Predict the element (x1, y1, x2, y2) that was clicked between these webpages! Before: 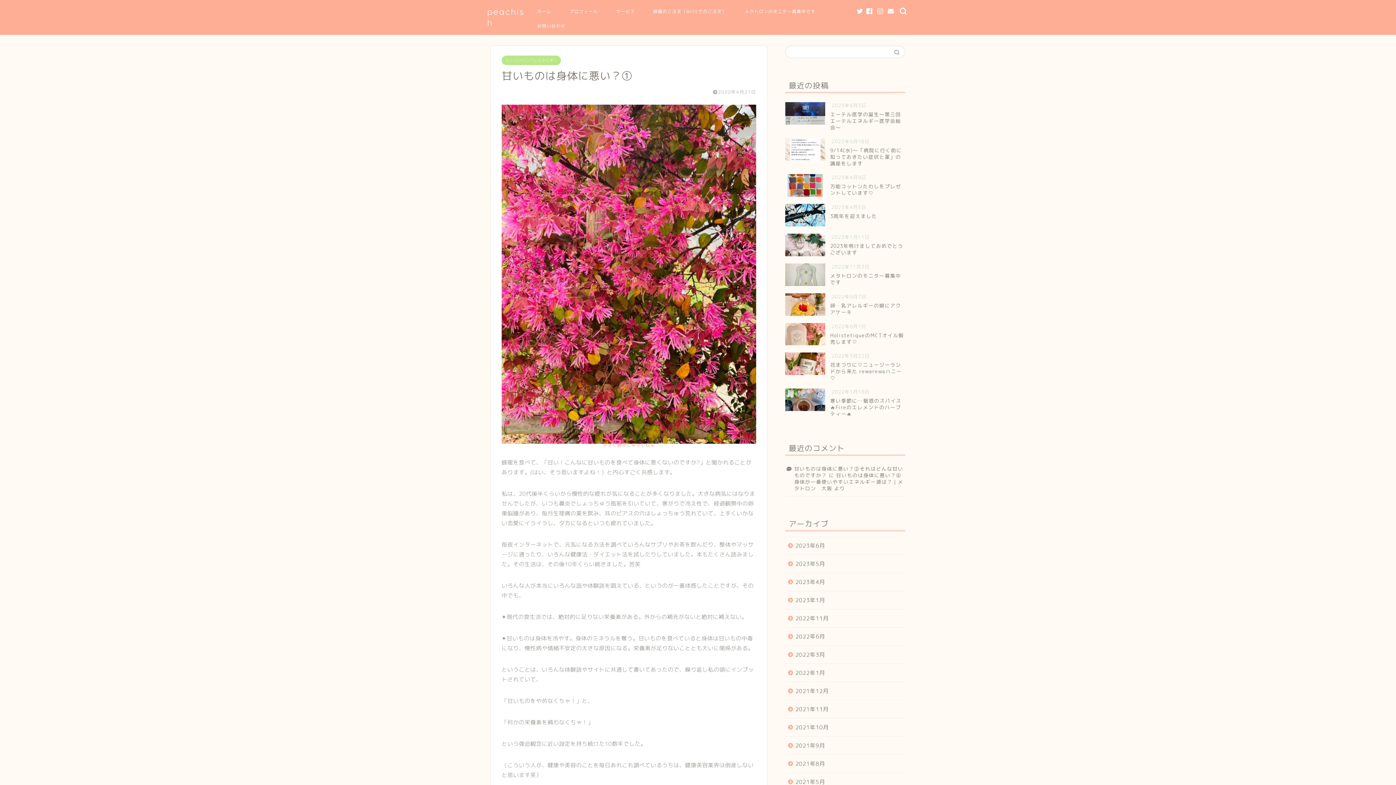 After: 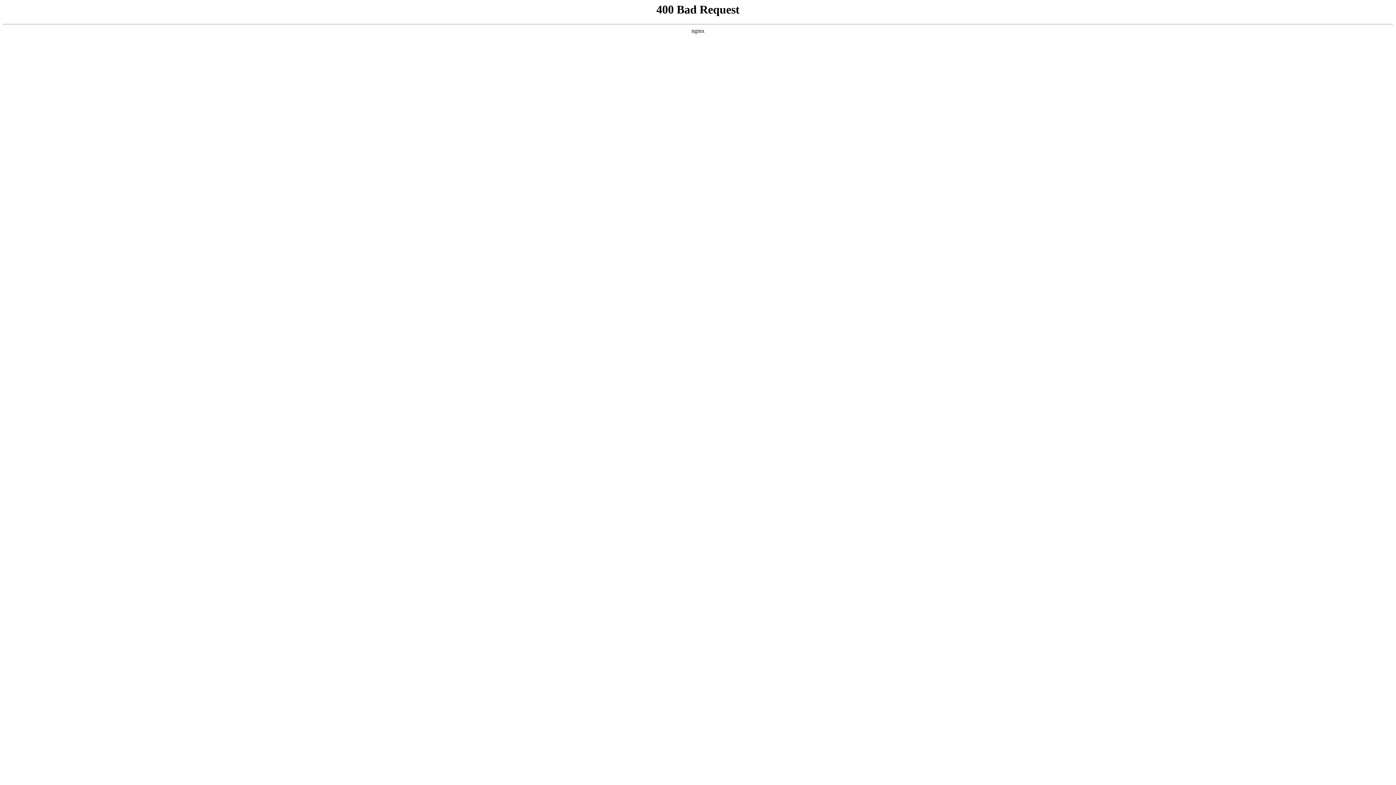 Action: bbox: (794, 472, 903, 492) label: 甘いものは身体に悪い？④身体が一番使いやすいエネルギー源は？｜メタトロン　大阪